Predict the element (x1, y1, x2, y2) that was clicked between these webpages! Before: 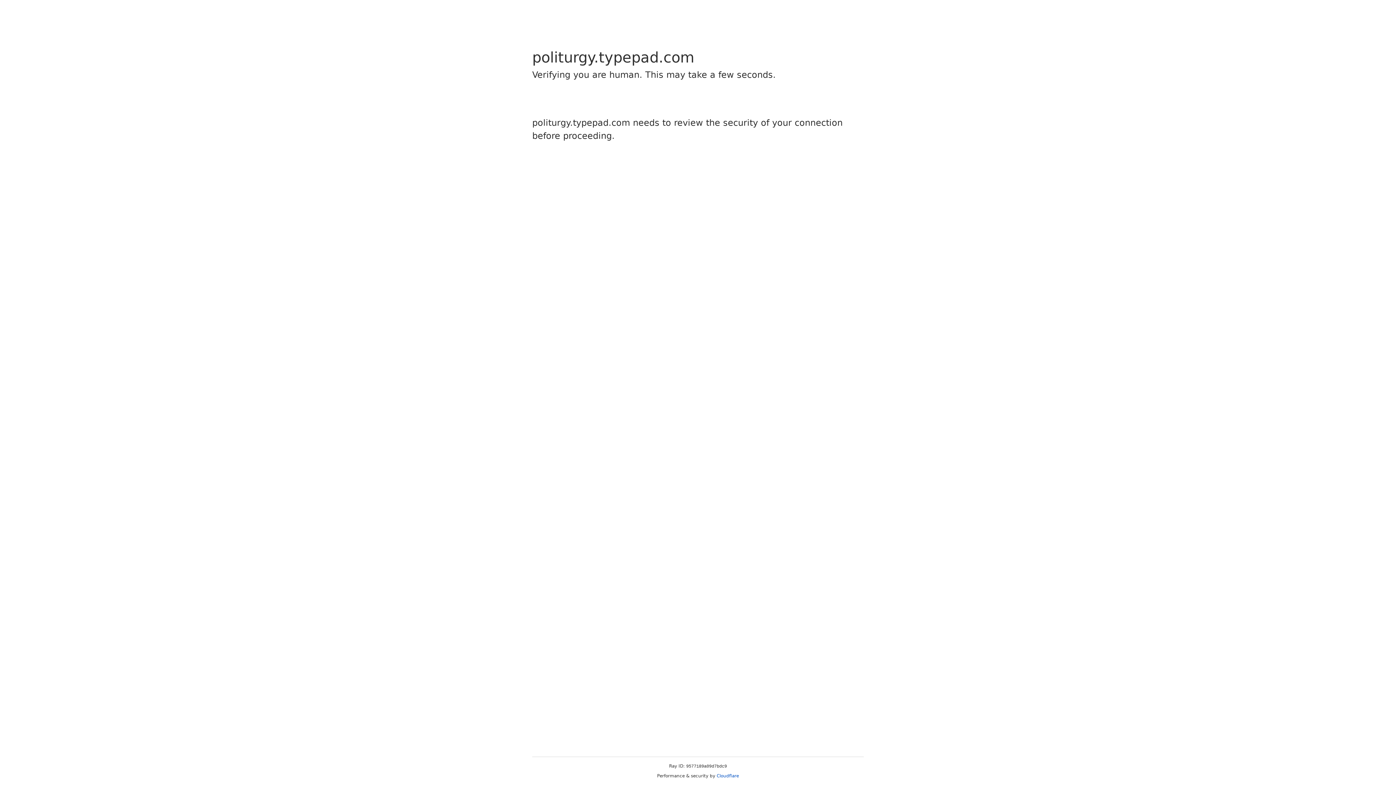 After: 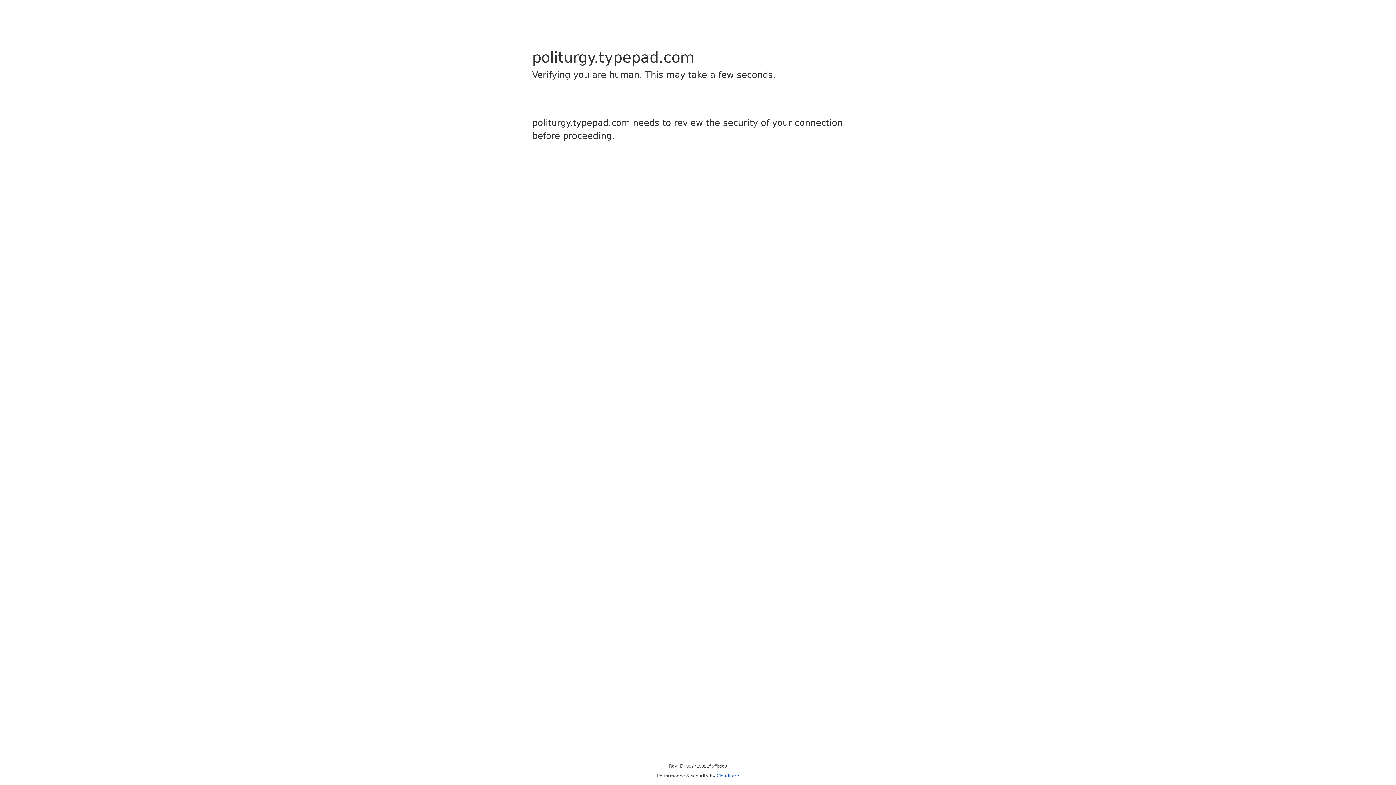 Action: bbox: (716, 773, 739, 778) label: Cloudflare